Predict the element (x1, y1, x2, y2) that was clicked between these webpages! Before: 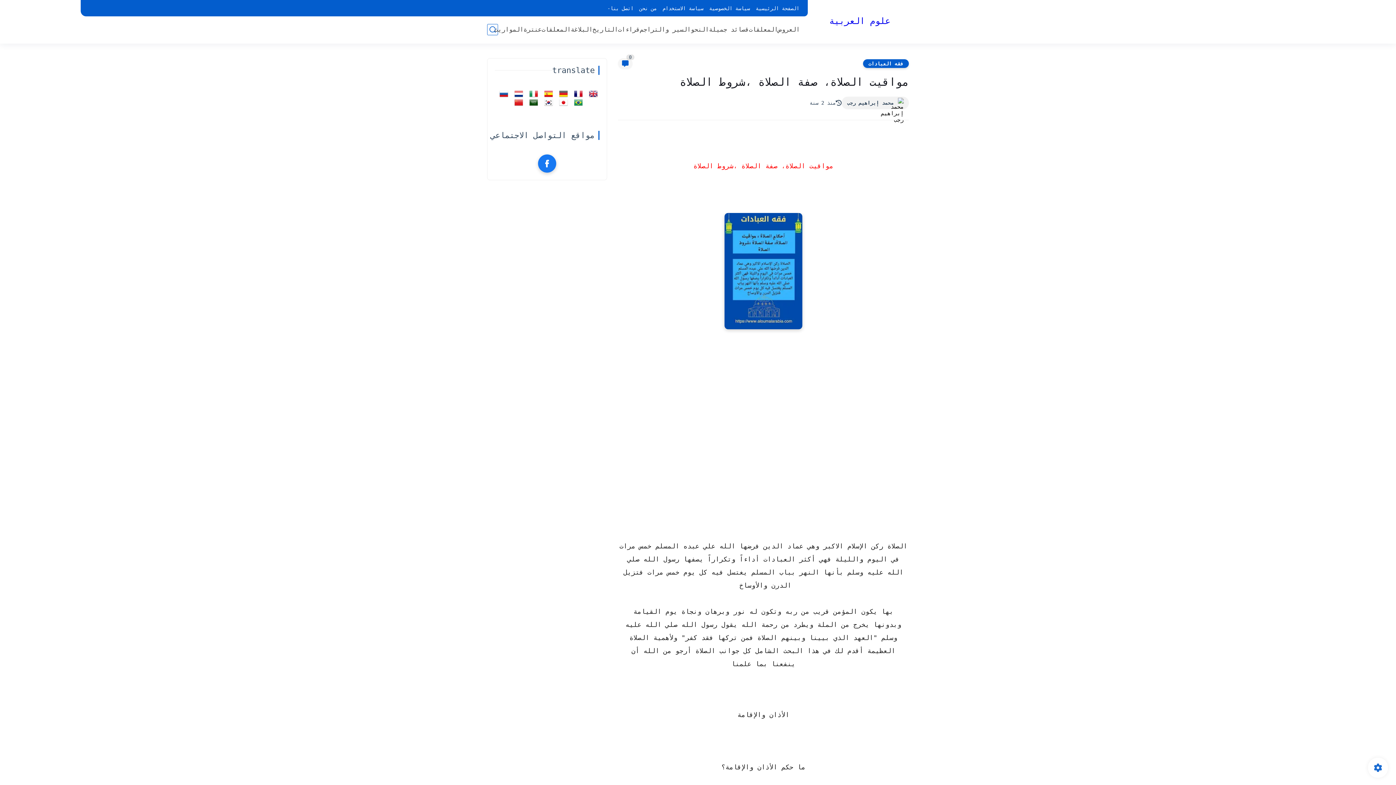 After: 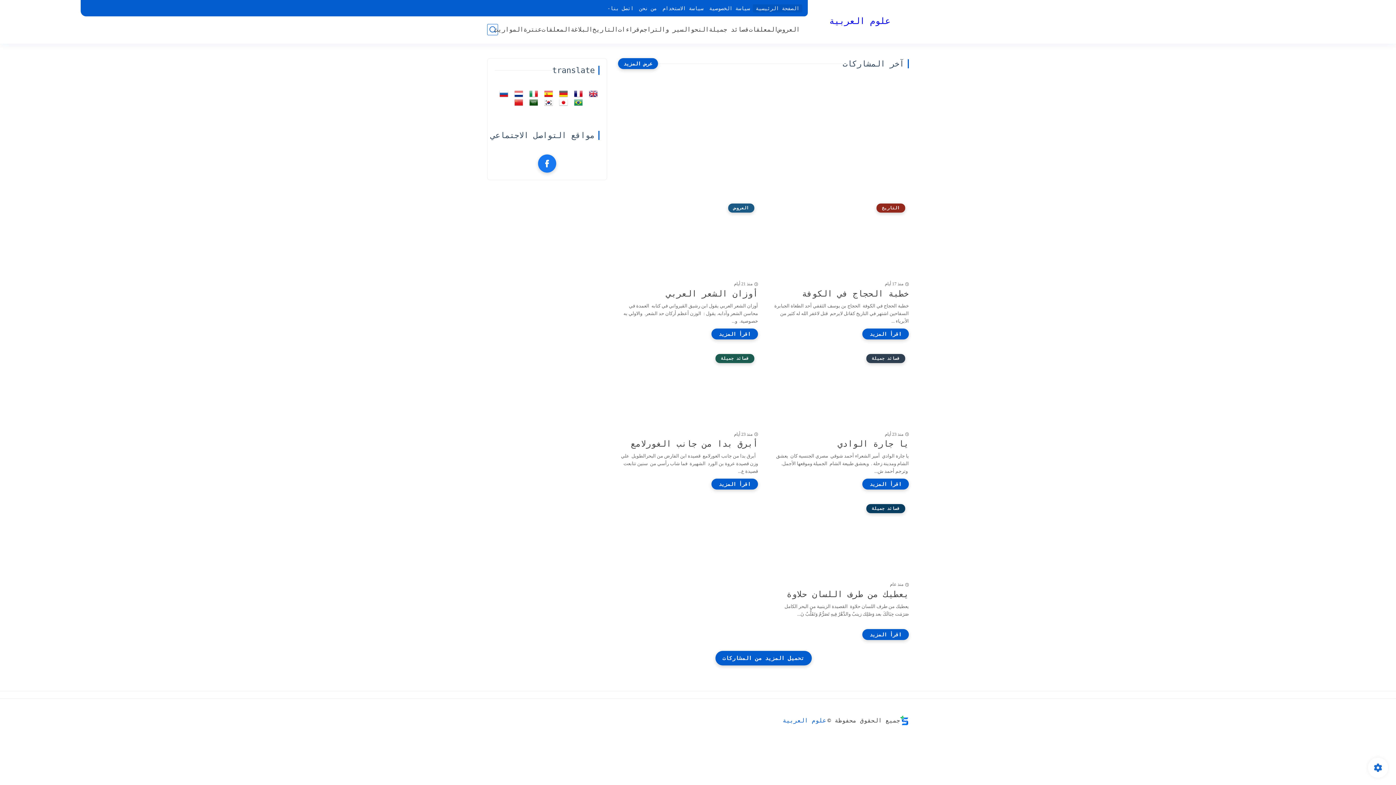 Action: bbox: (829, 16, 890, 26) label: علوم العربية